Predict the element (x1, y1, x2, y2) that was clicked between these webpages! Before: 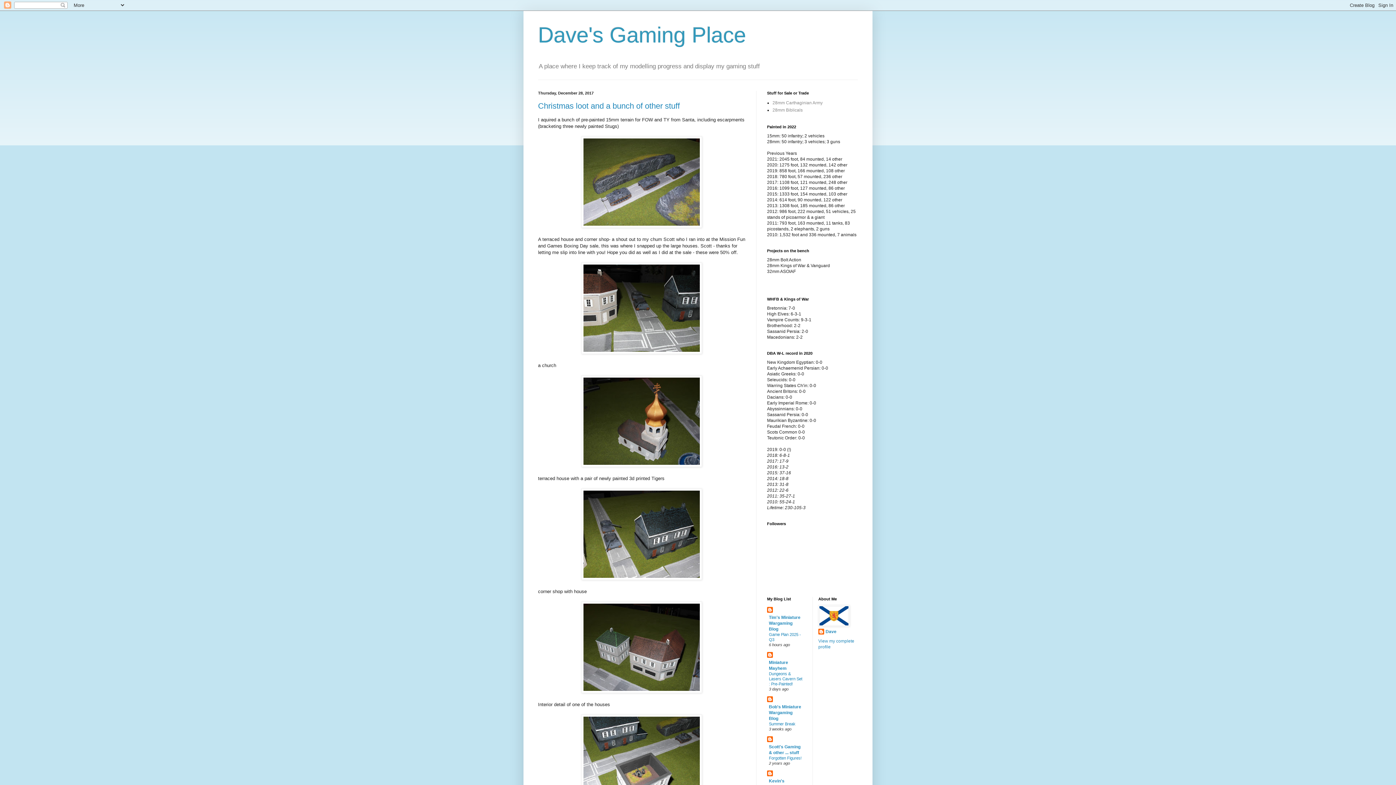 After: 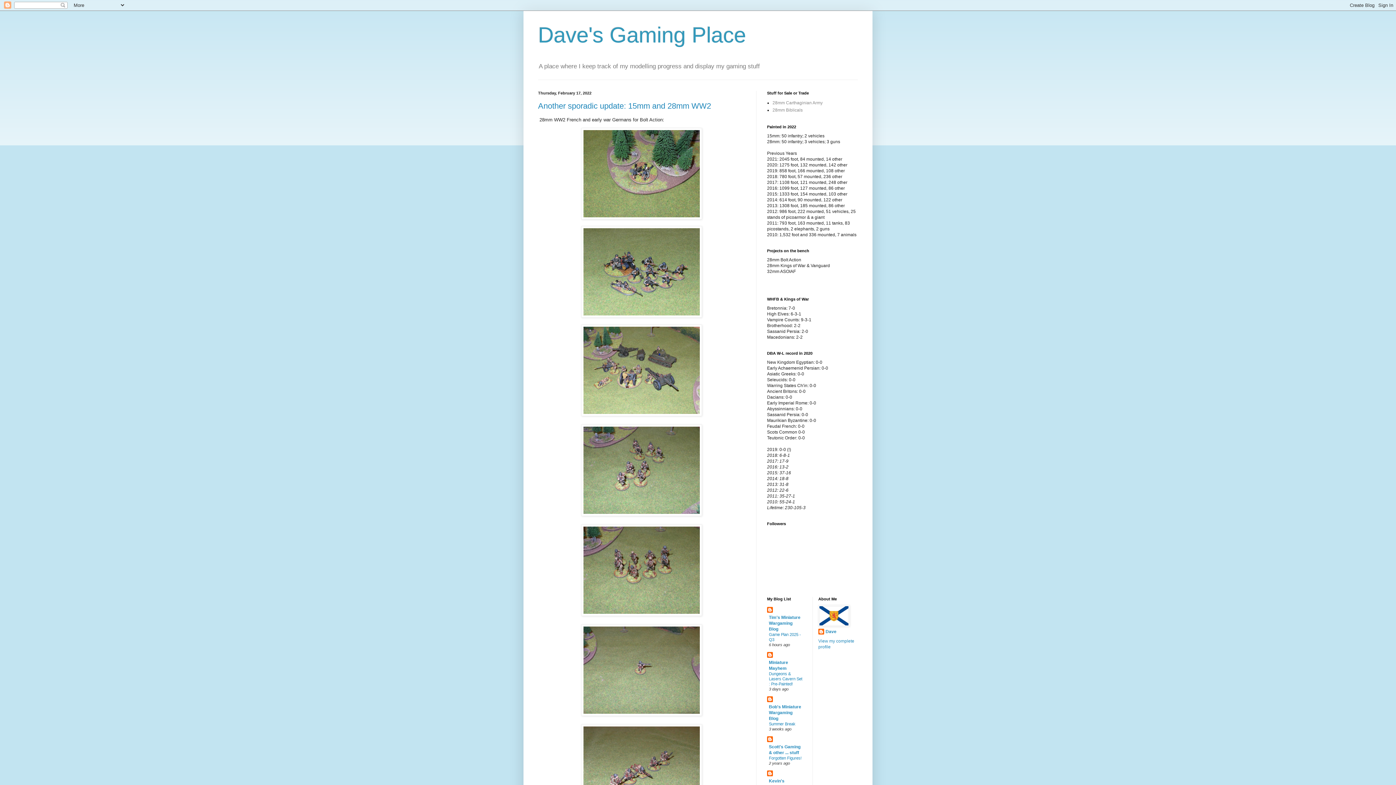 Action: label: Dave's Gaming Place bbox: (538, 22, 746, 47)